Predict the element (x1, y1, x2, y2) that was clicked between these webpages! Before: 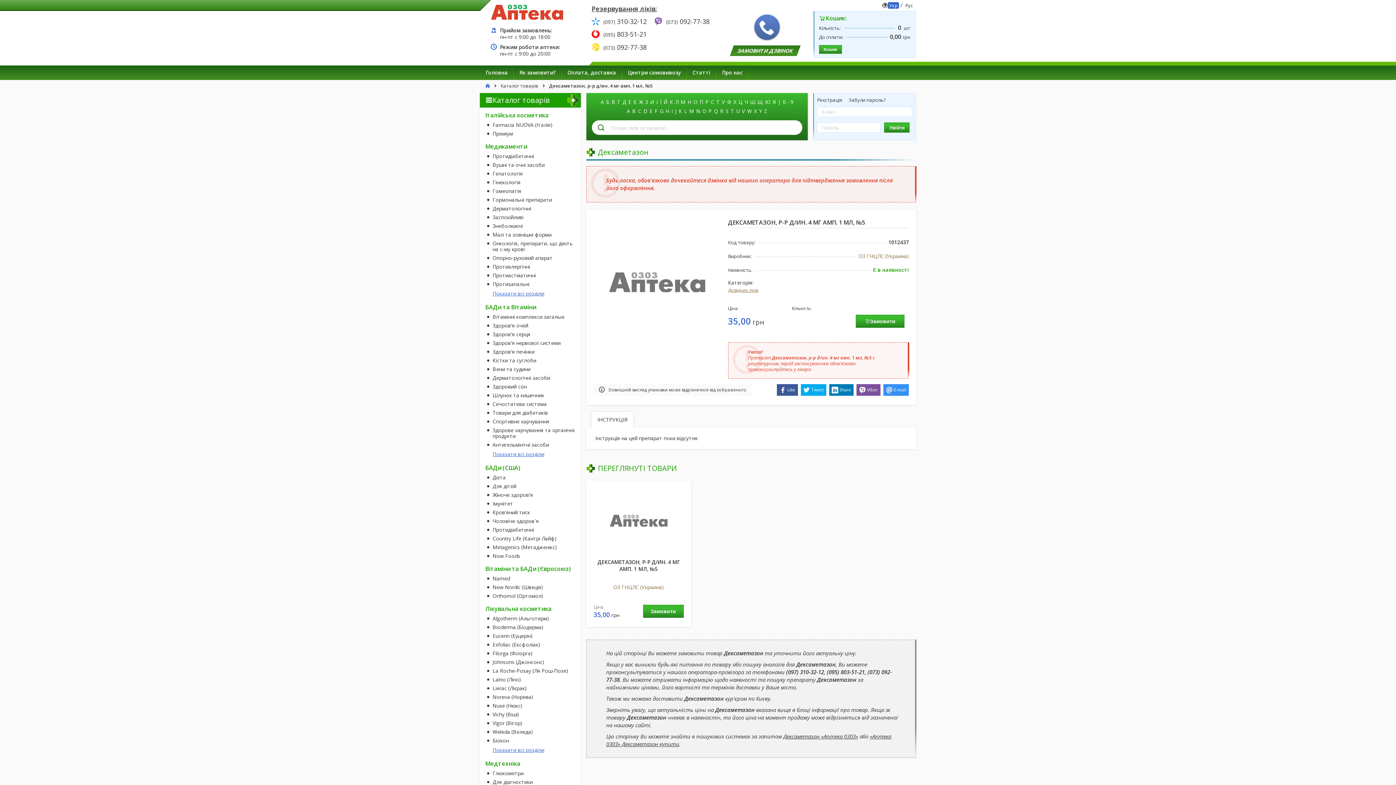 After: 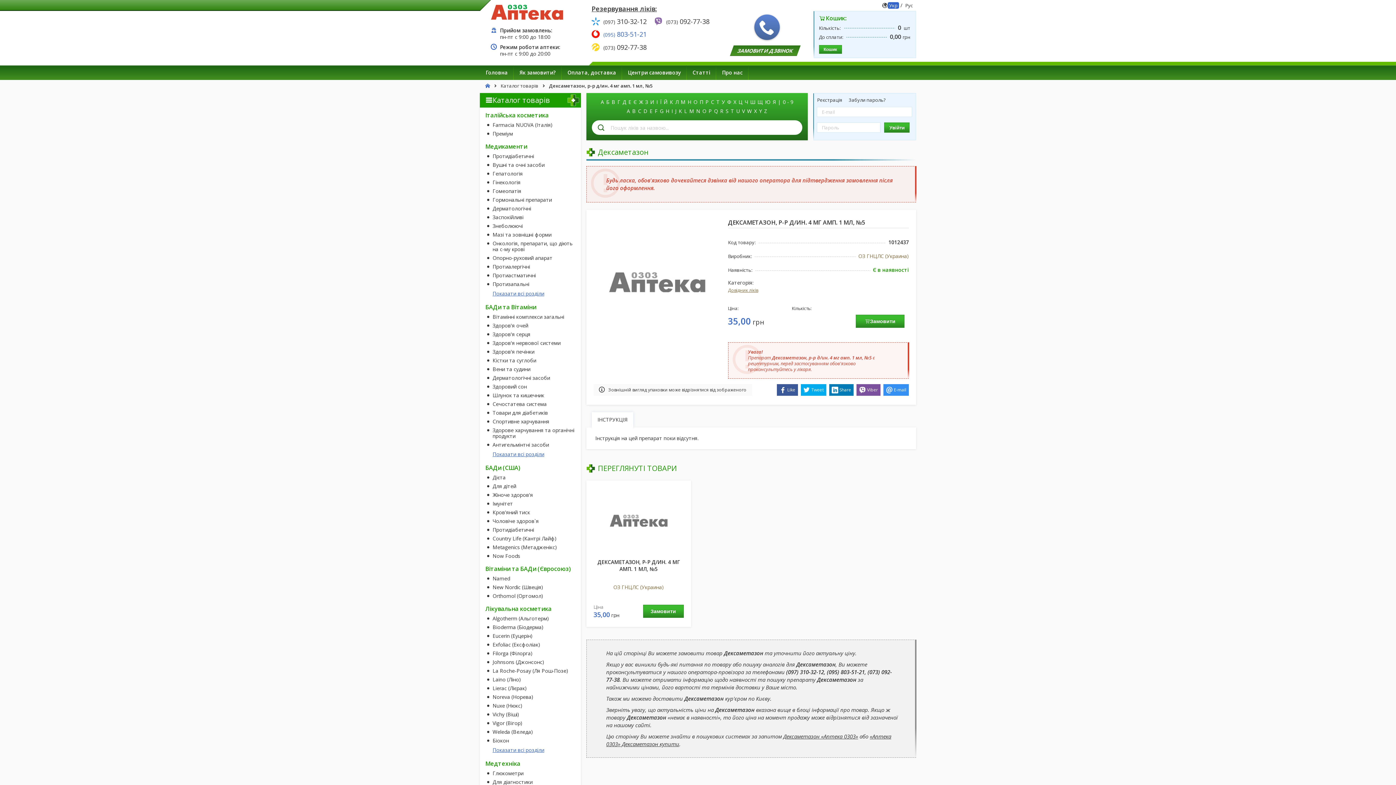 Action: bbox: (603, 29, 646, 38) label: (095) 803-51-21